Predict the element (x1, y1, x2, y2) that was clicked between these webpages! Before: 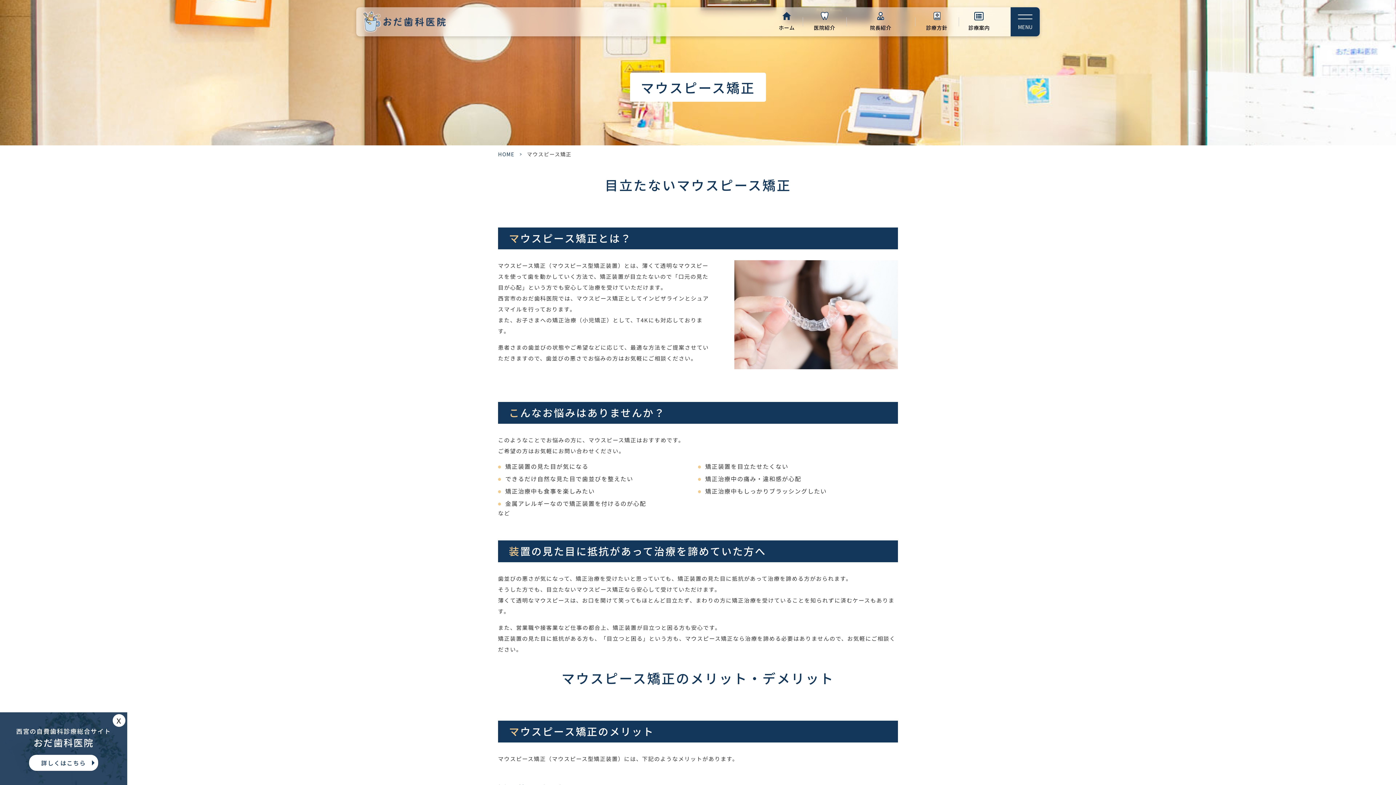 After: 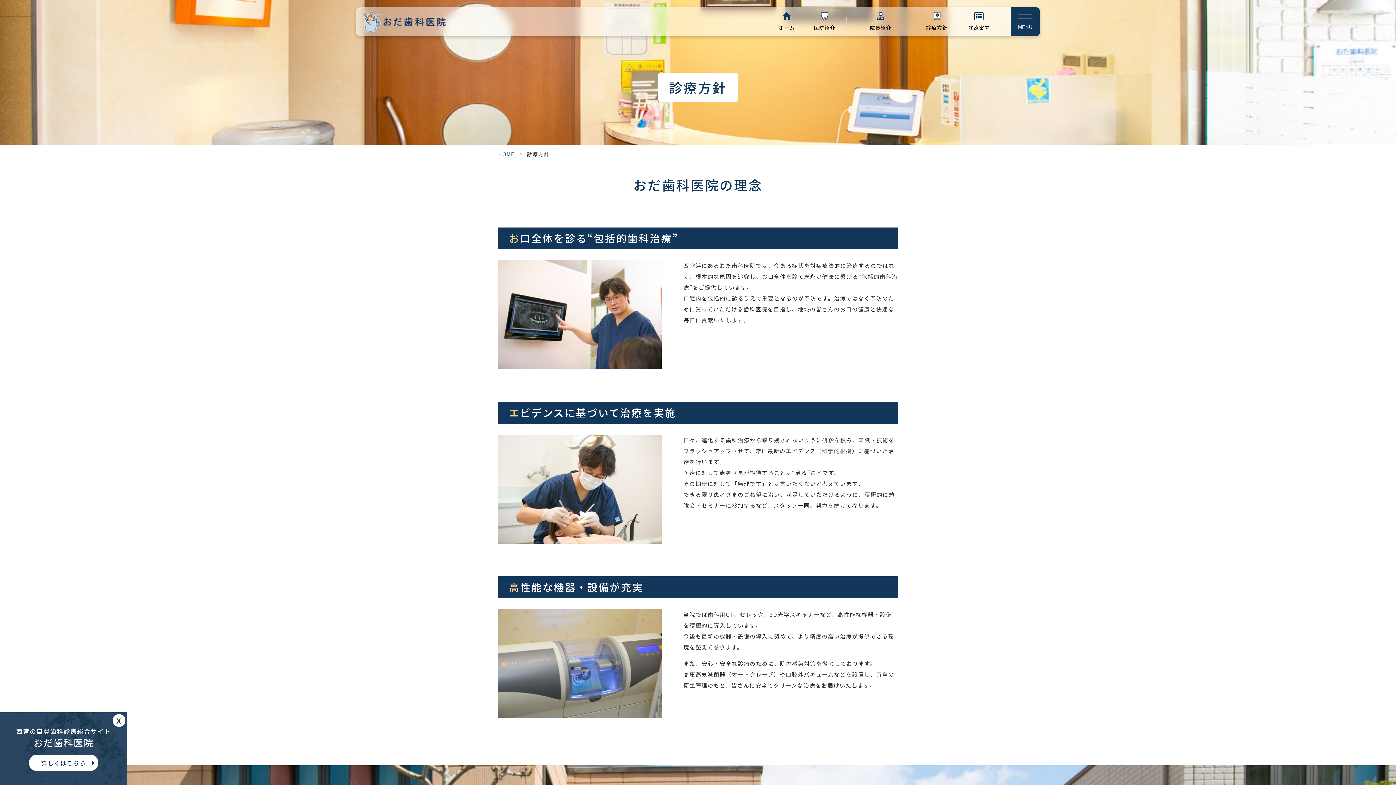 Action: label: 診療方針 bbox: (915, 12, 958, 31)